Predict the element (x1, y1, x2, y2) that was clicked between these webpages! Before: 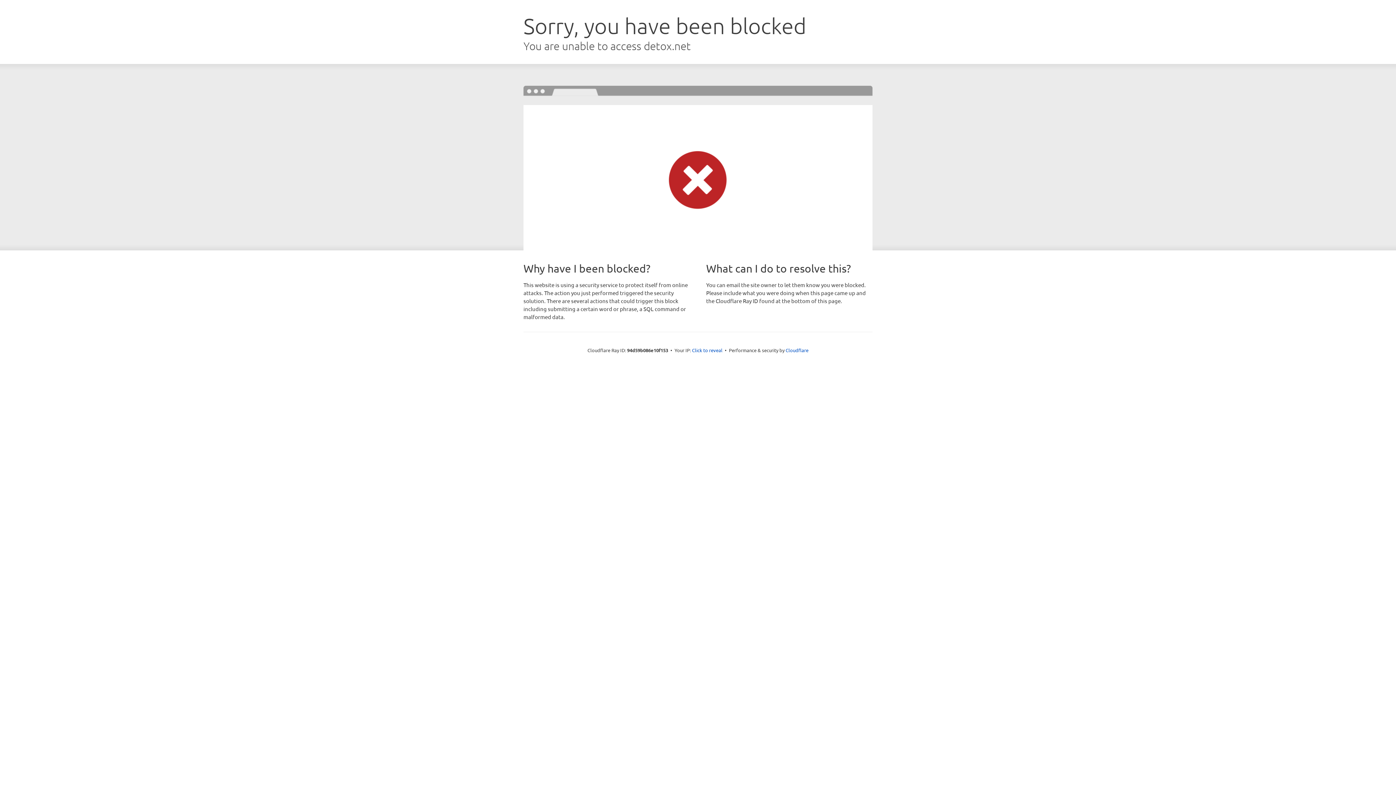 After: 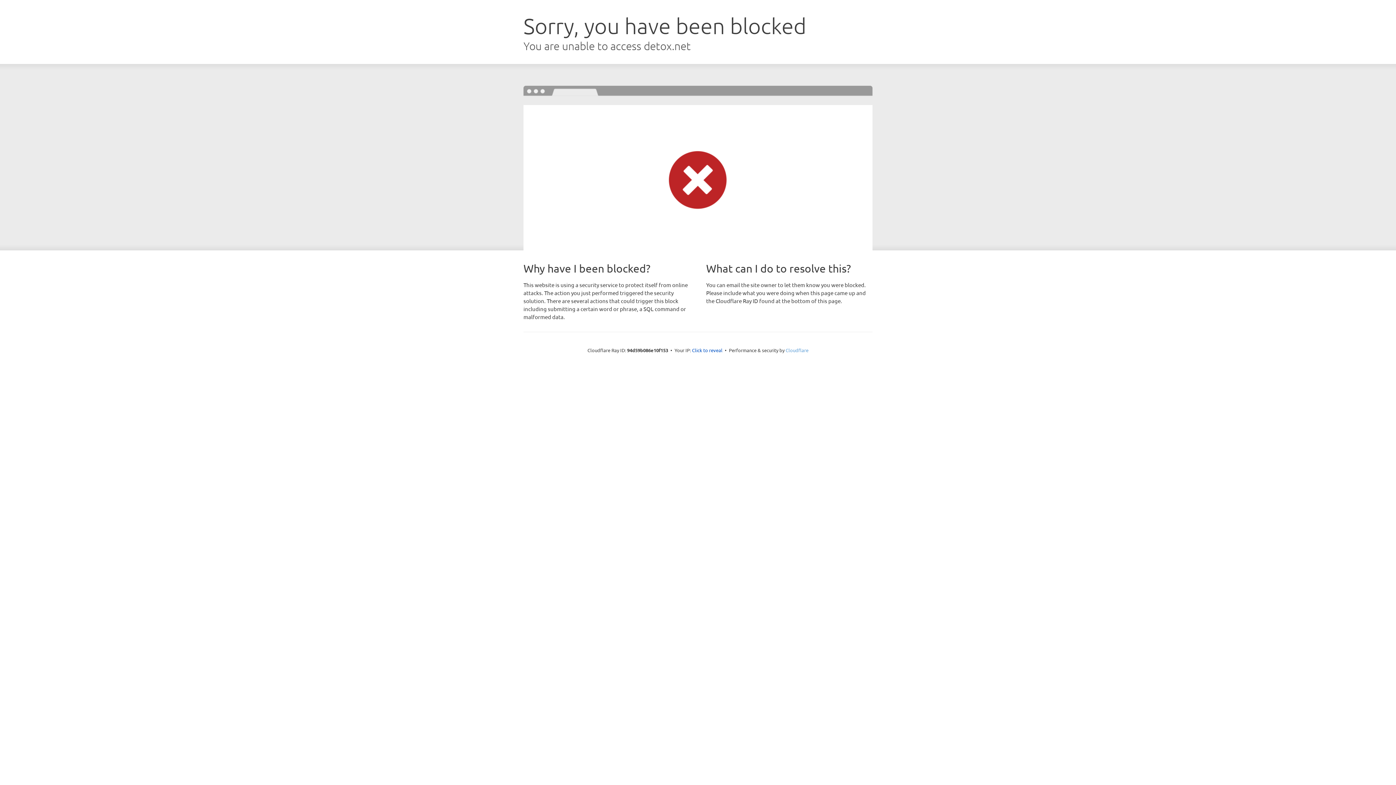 Action: label: Cloudflare bbox: (785, 347, 808, 353)